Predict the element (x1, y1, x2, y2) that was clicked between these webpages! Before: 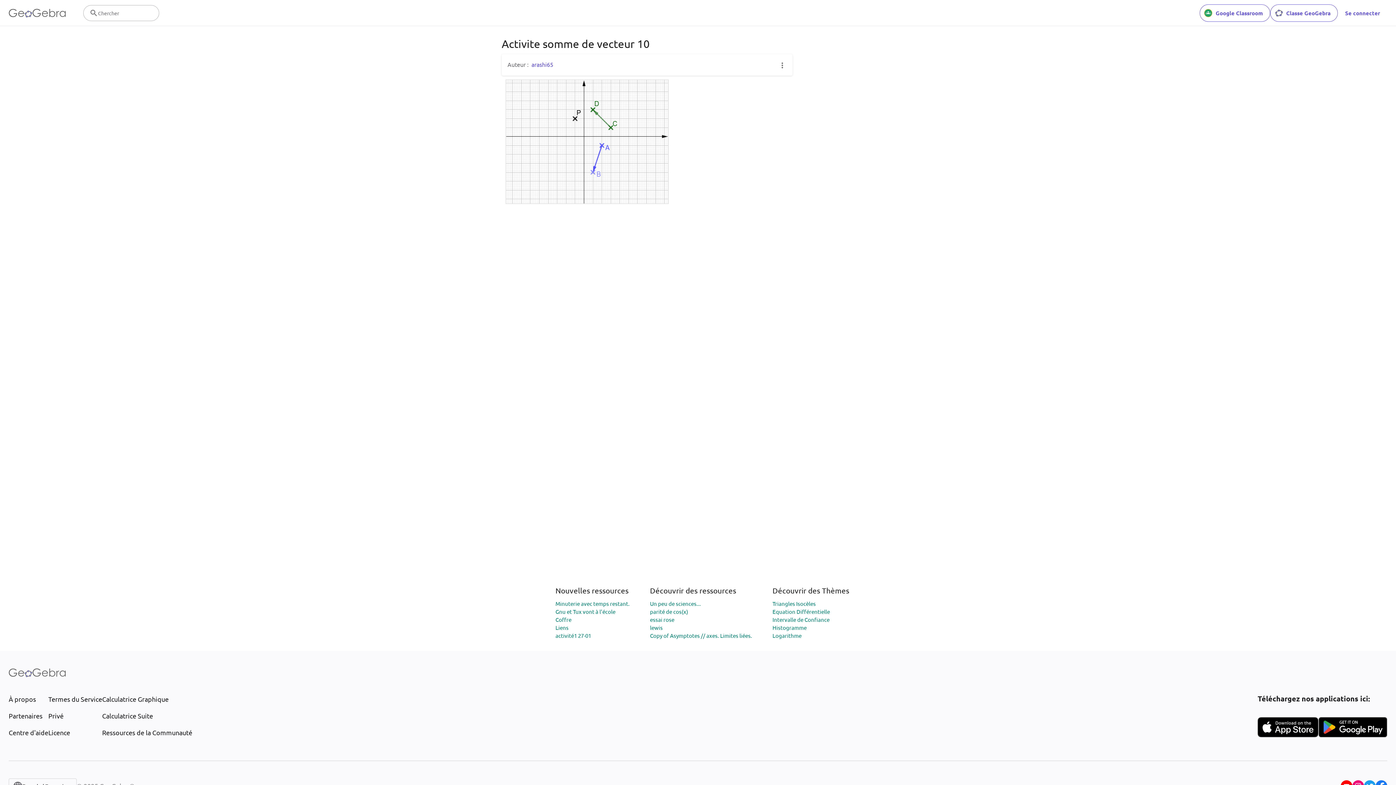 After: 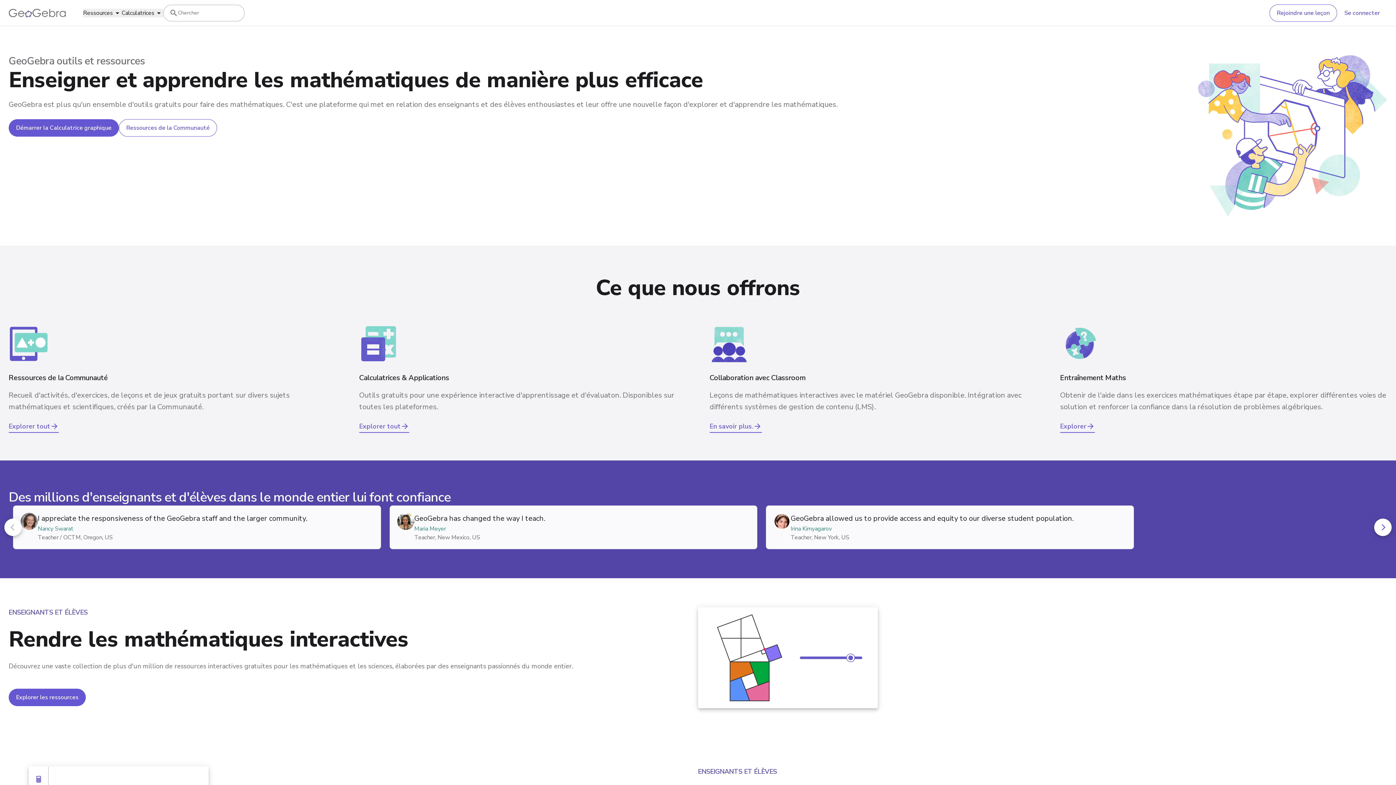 Action: bbox: (8, 662, 65, 683)